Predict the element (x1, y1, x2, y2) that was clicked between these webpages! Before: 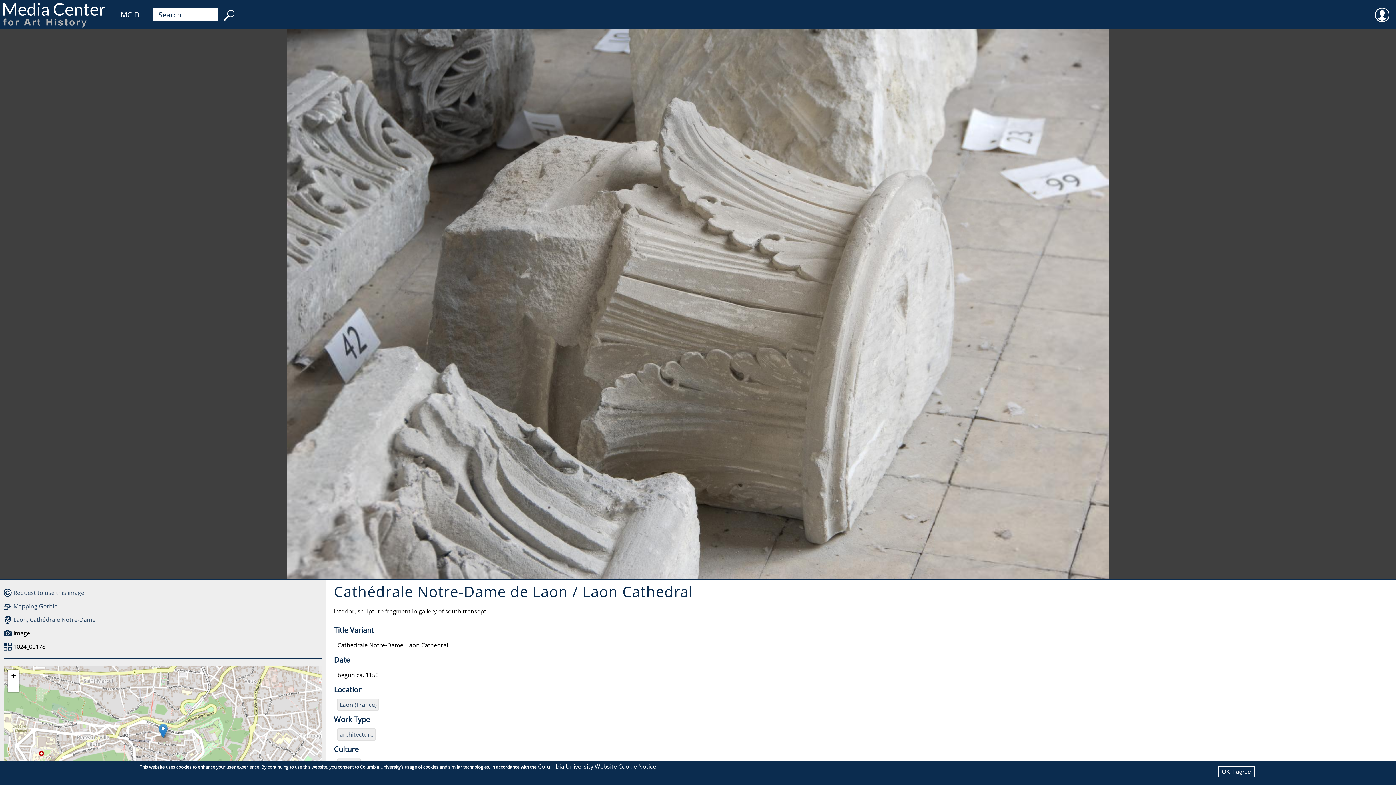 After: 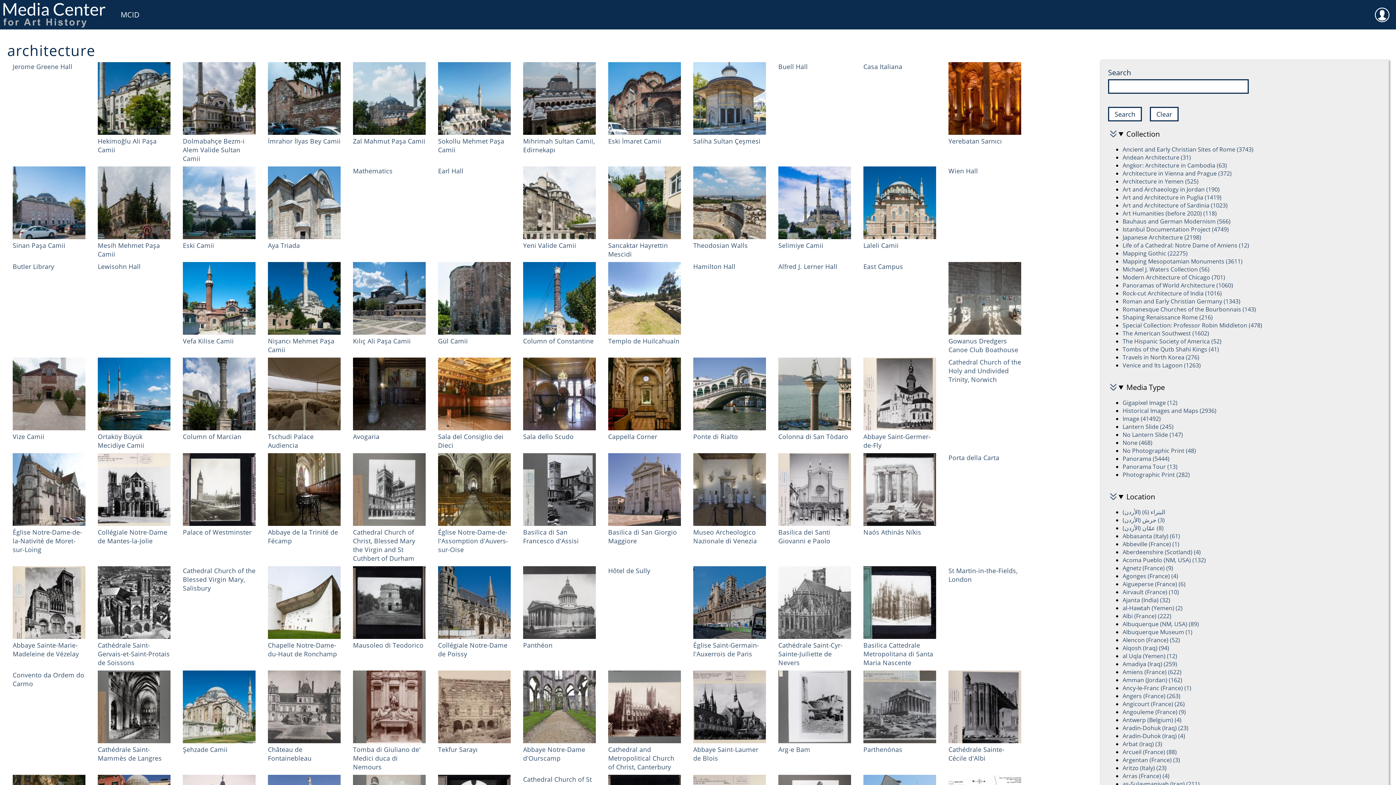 Action: label: architecture bbox: (337, 728, 375, 741)